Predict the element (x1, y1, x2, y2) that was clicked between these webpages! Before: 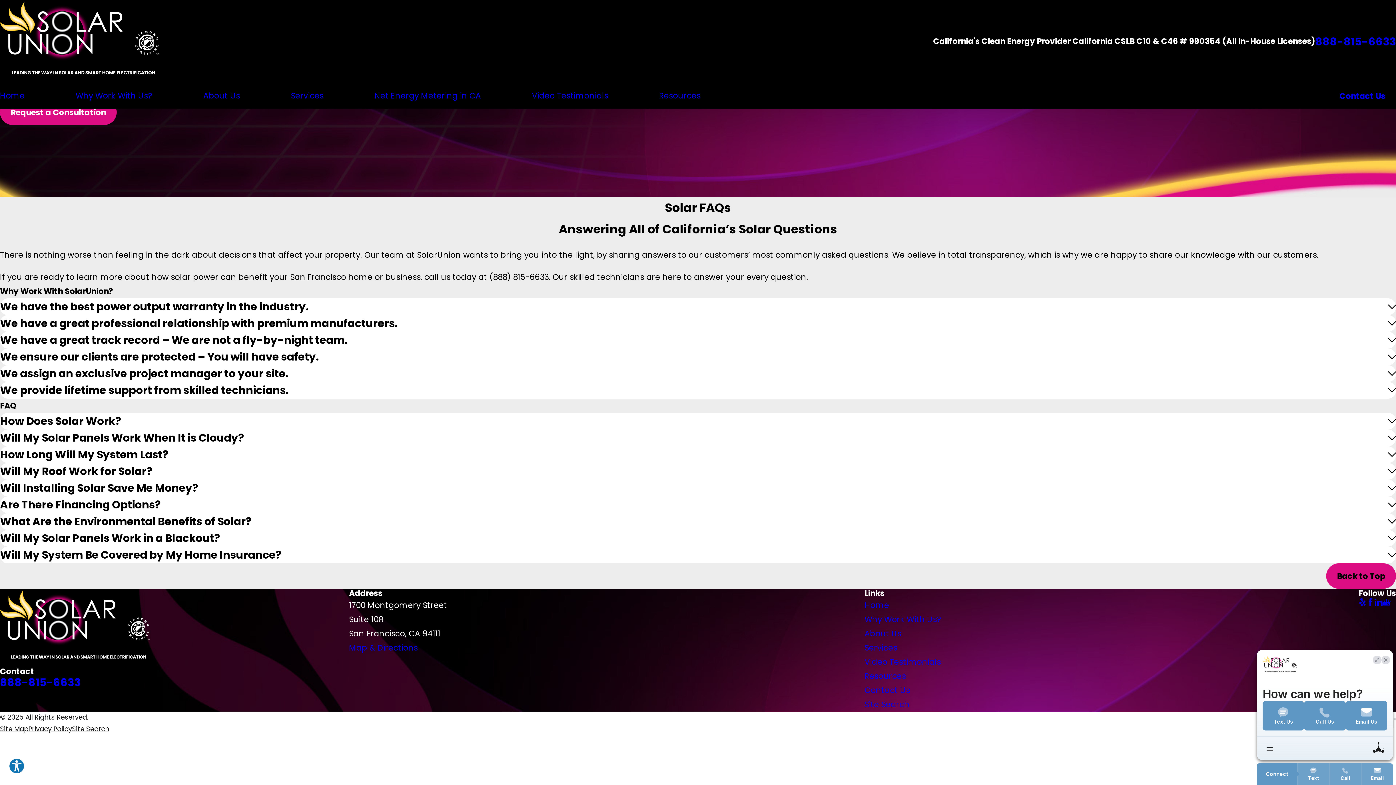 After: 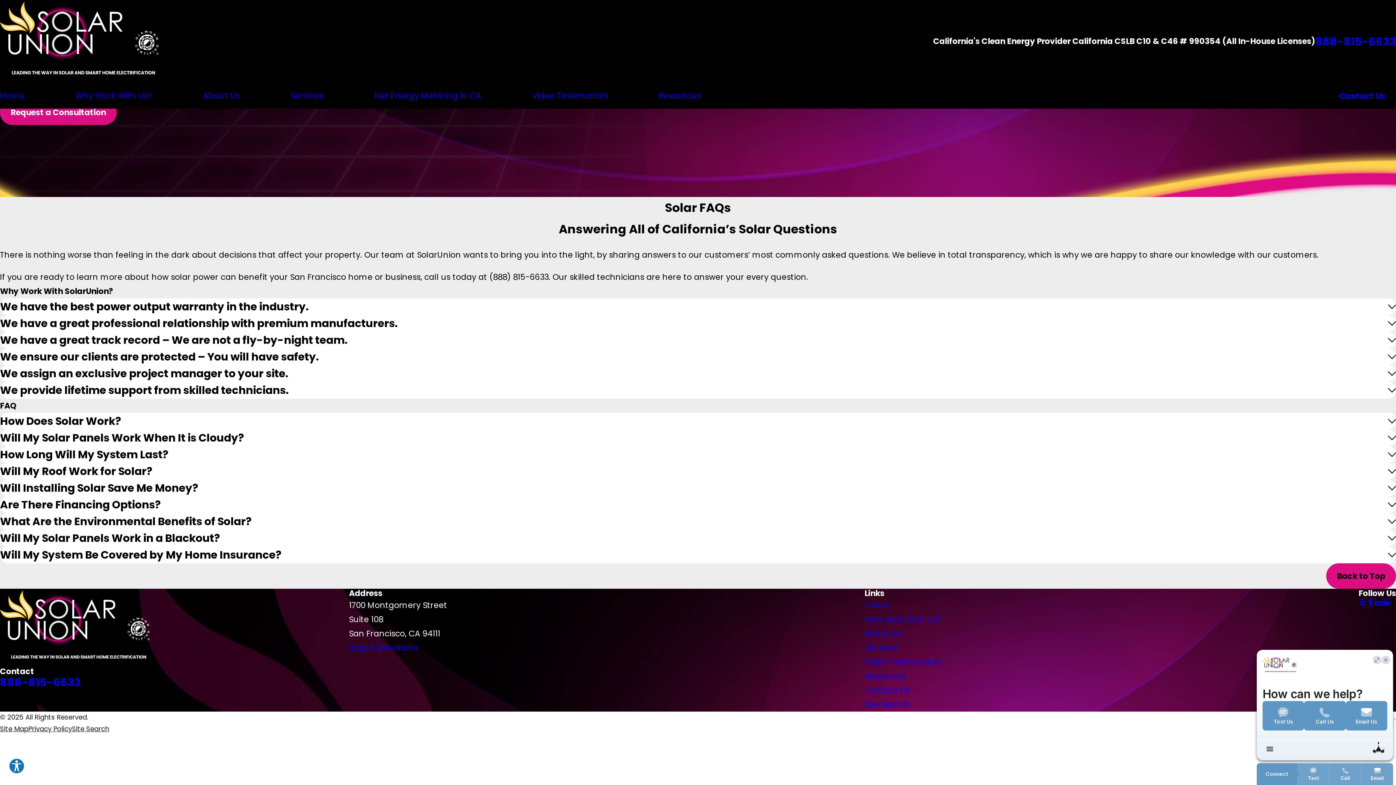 Action: label: Back to Top bbox: (1326, 563, 1396, 589)